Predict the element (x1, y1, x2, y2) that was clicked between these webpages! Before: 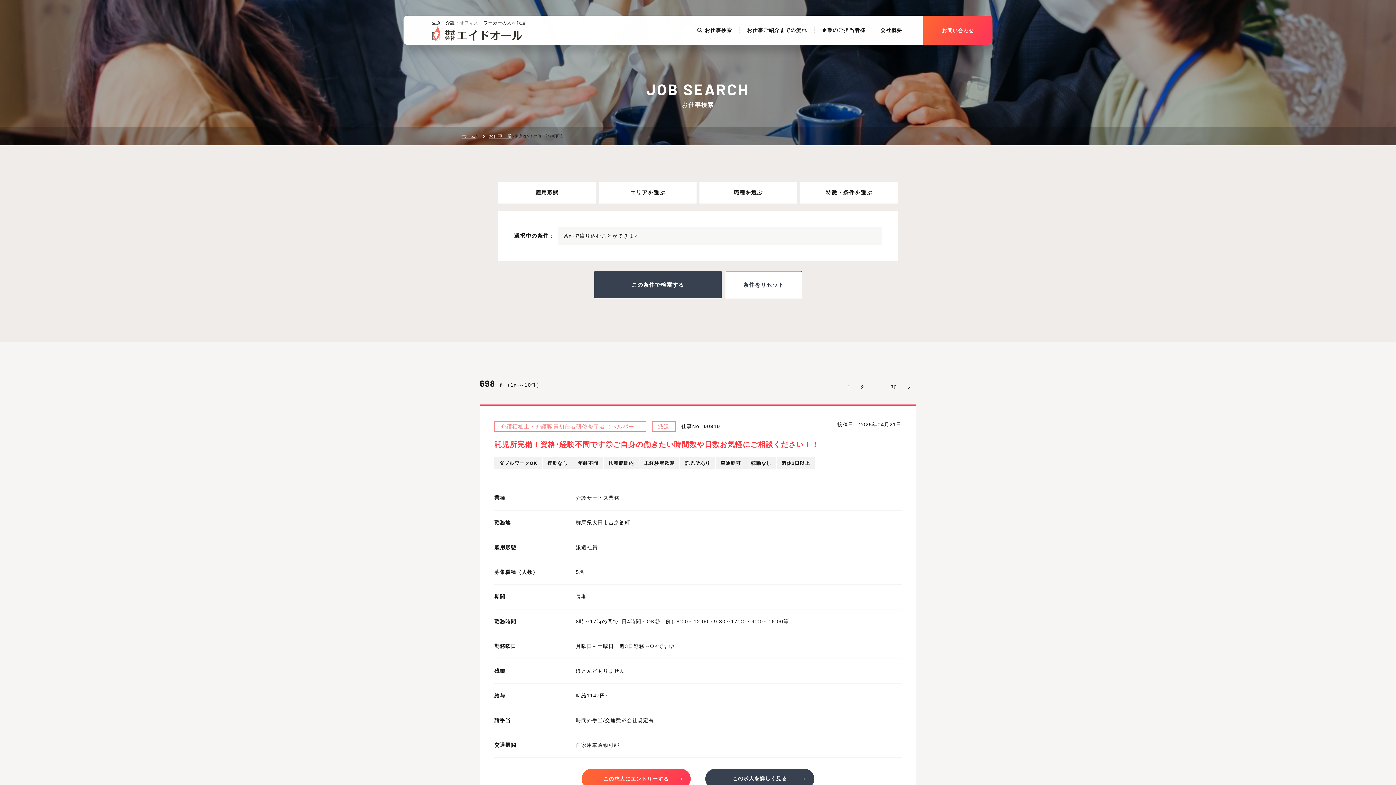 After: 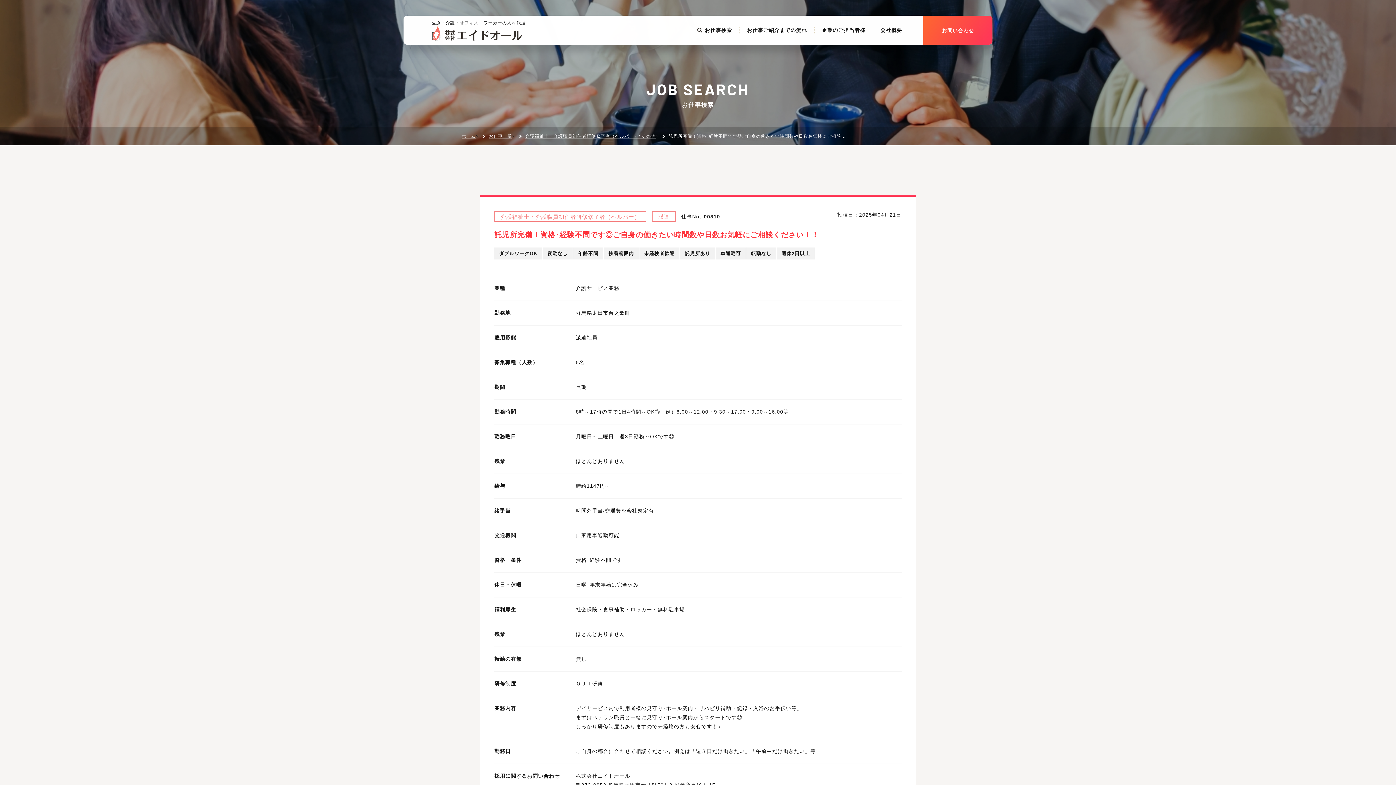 Action: bbox: (705, 768, 814, 789) label: この求人を詳しく見る